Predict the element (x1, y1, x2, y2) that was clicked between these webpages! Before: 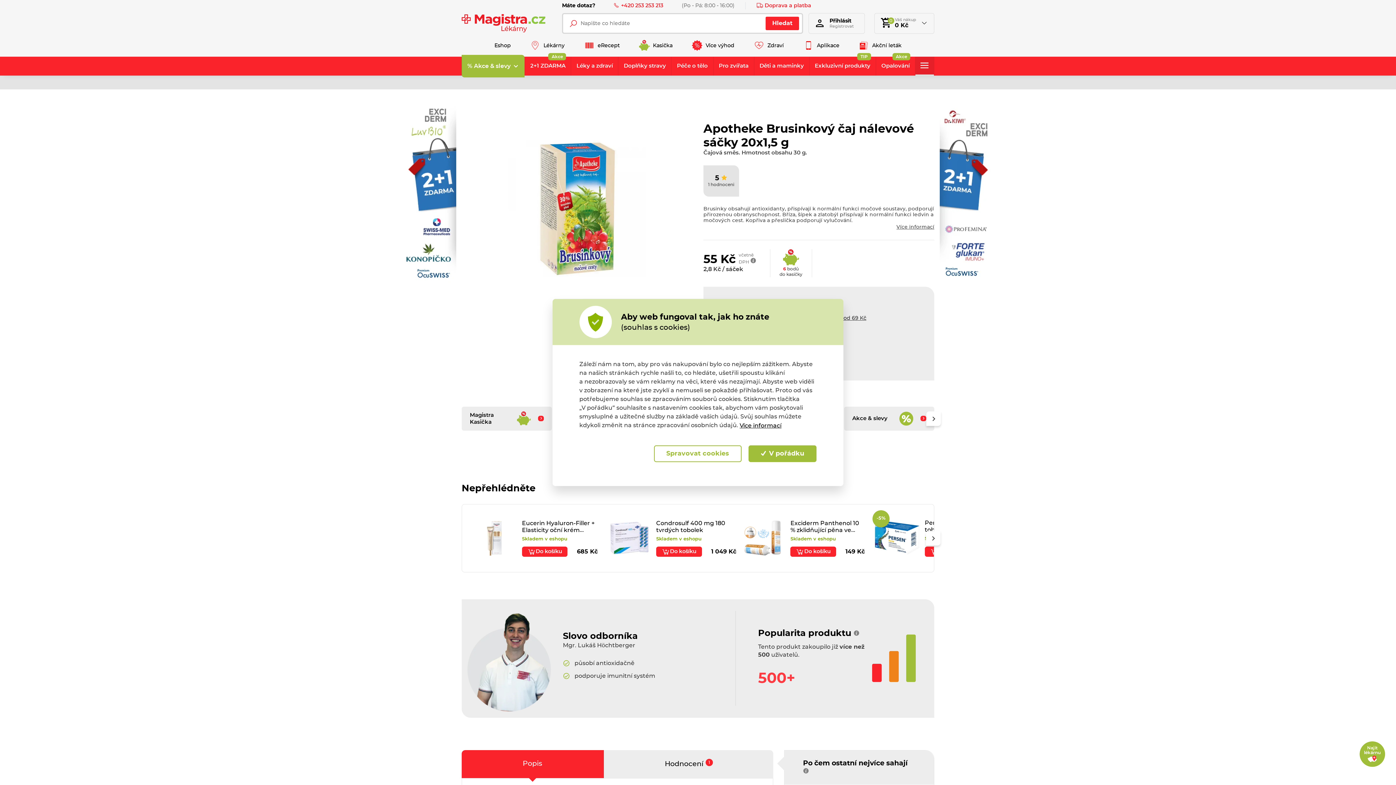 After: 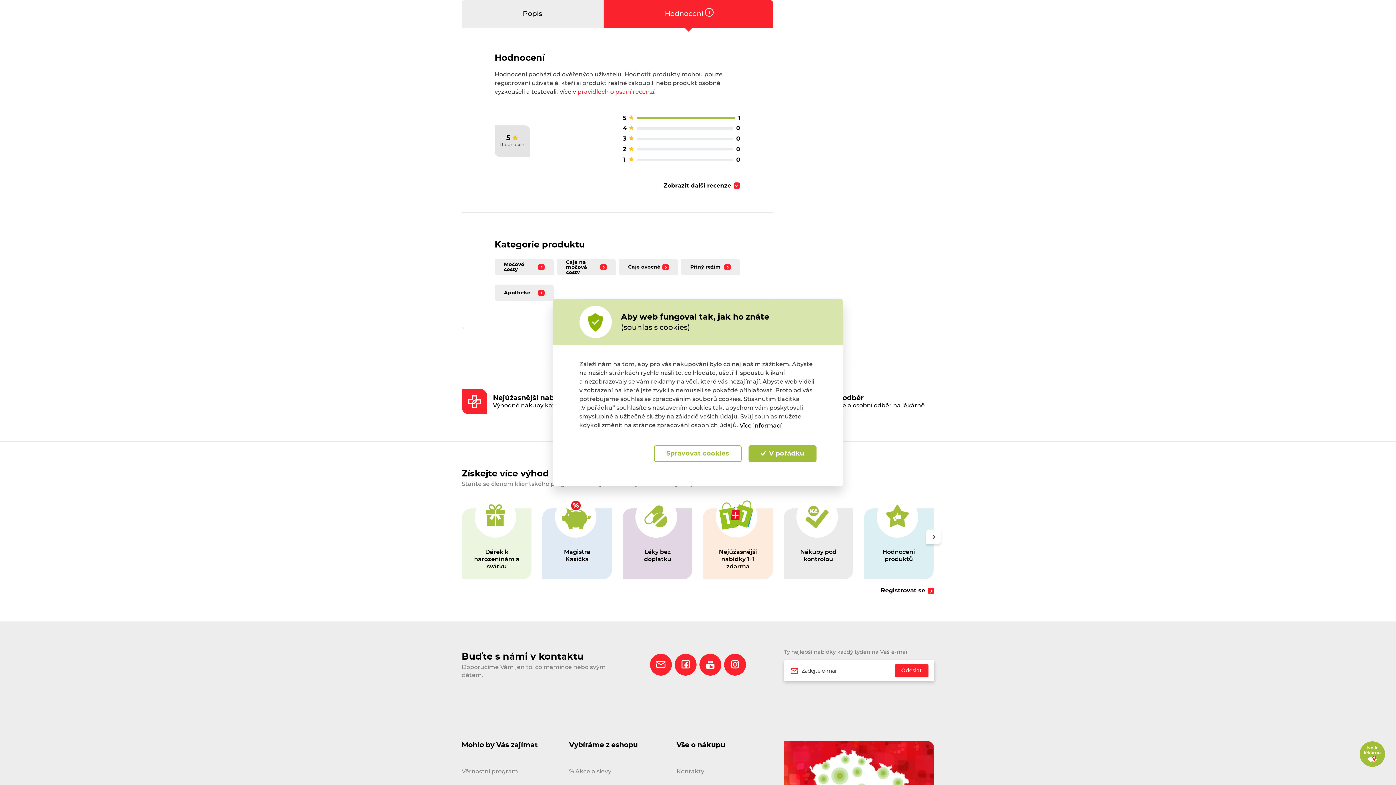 Action: label: 5
1 hodnoceni bbox: (703, 165, 739, 196)